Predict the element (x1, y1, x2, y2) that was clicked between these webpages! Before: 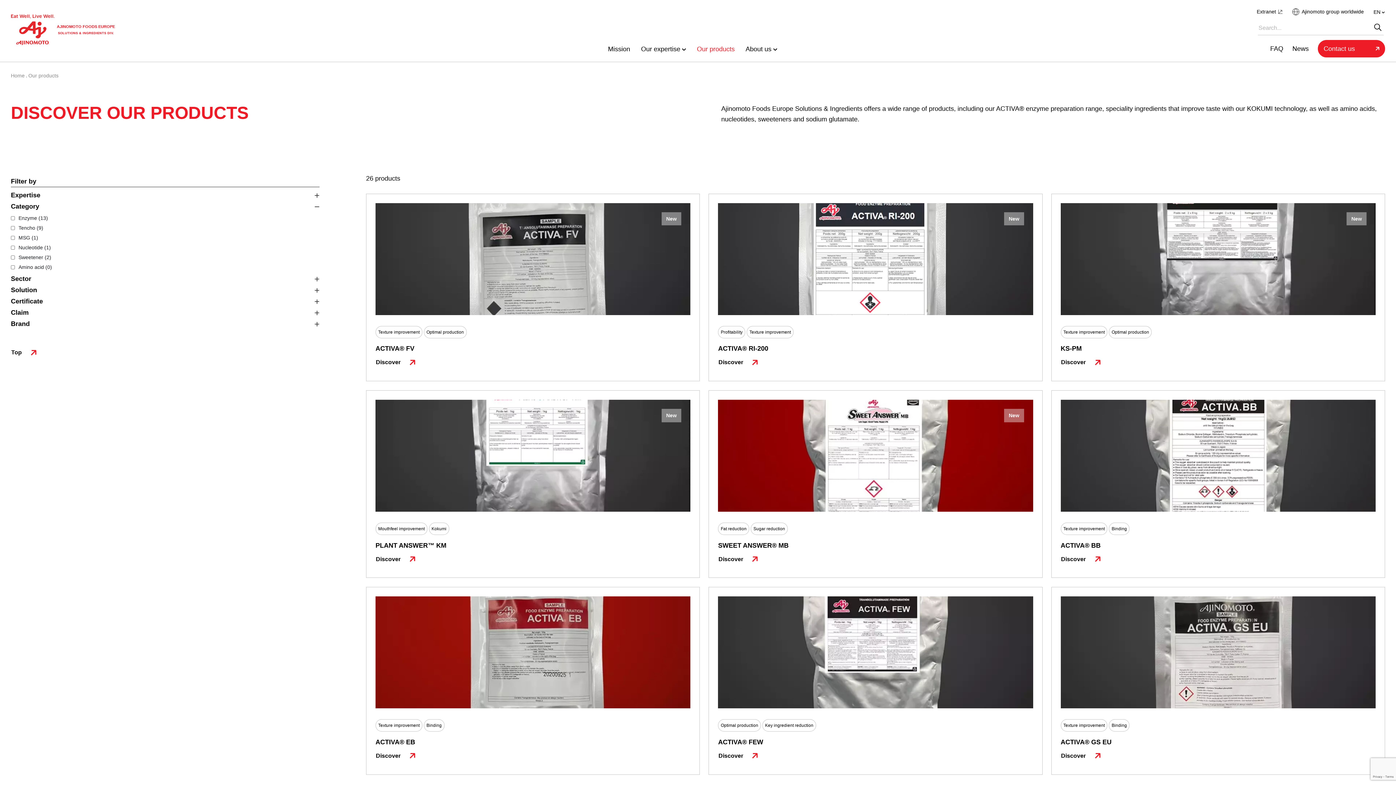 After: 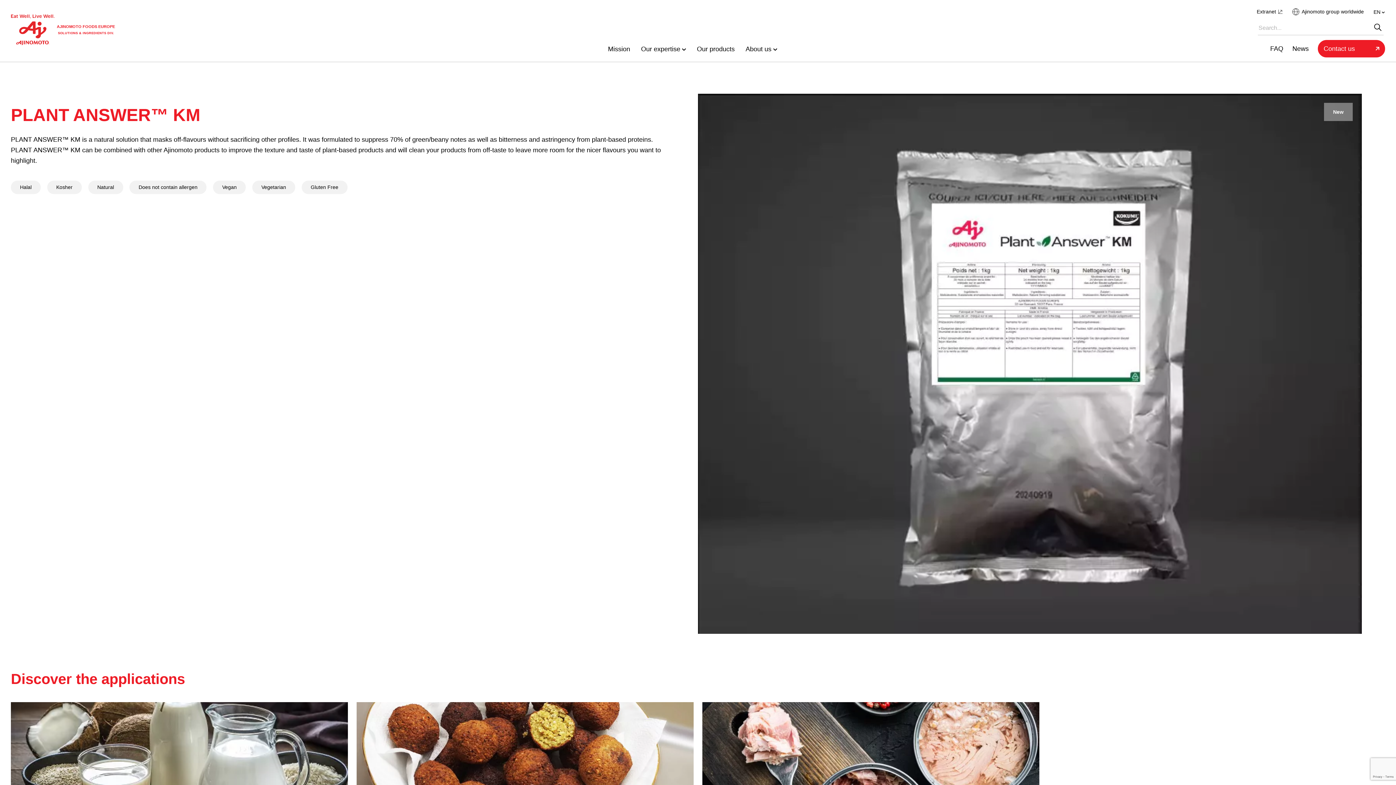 Action: bbox: (375, 541, 690, 550) label: PLANT ANSWER™ KM